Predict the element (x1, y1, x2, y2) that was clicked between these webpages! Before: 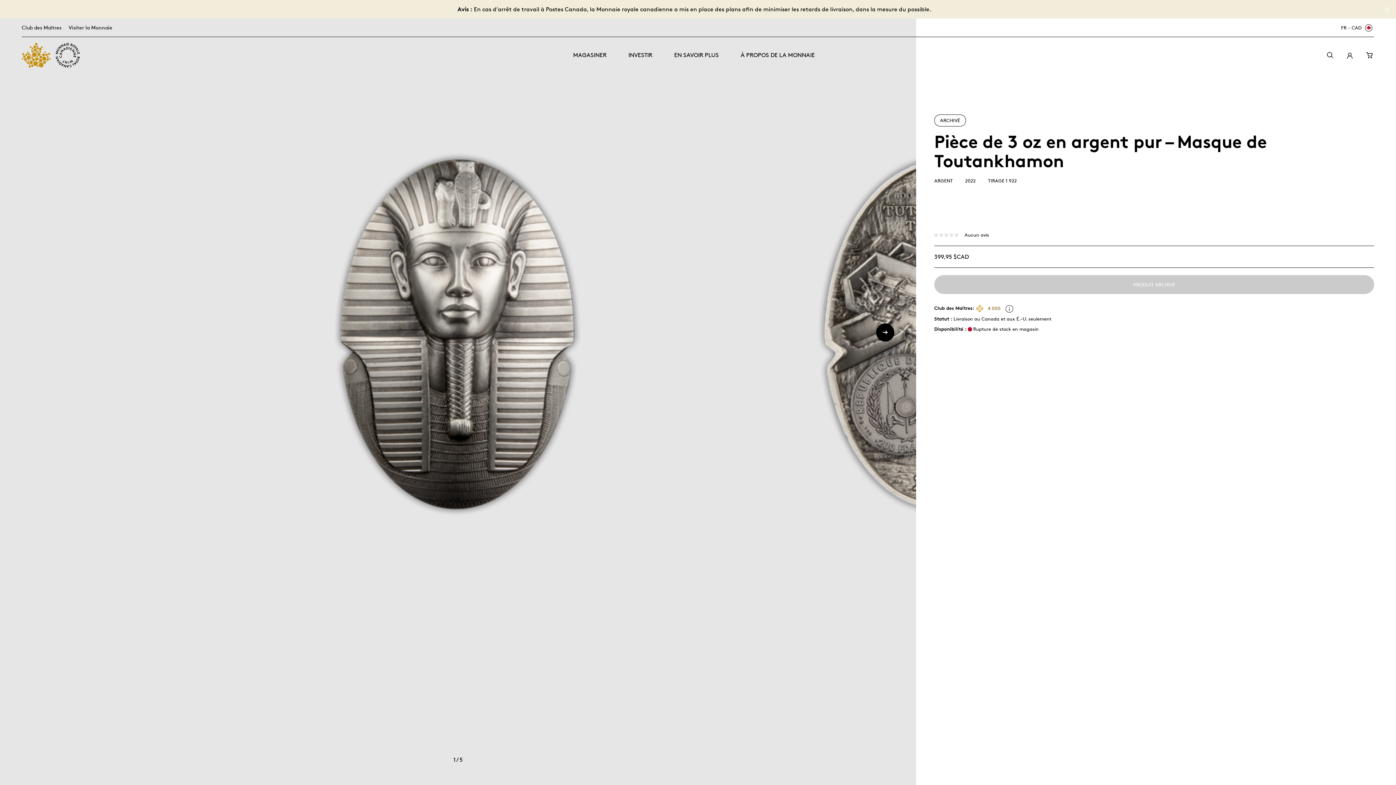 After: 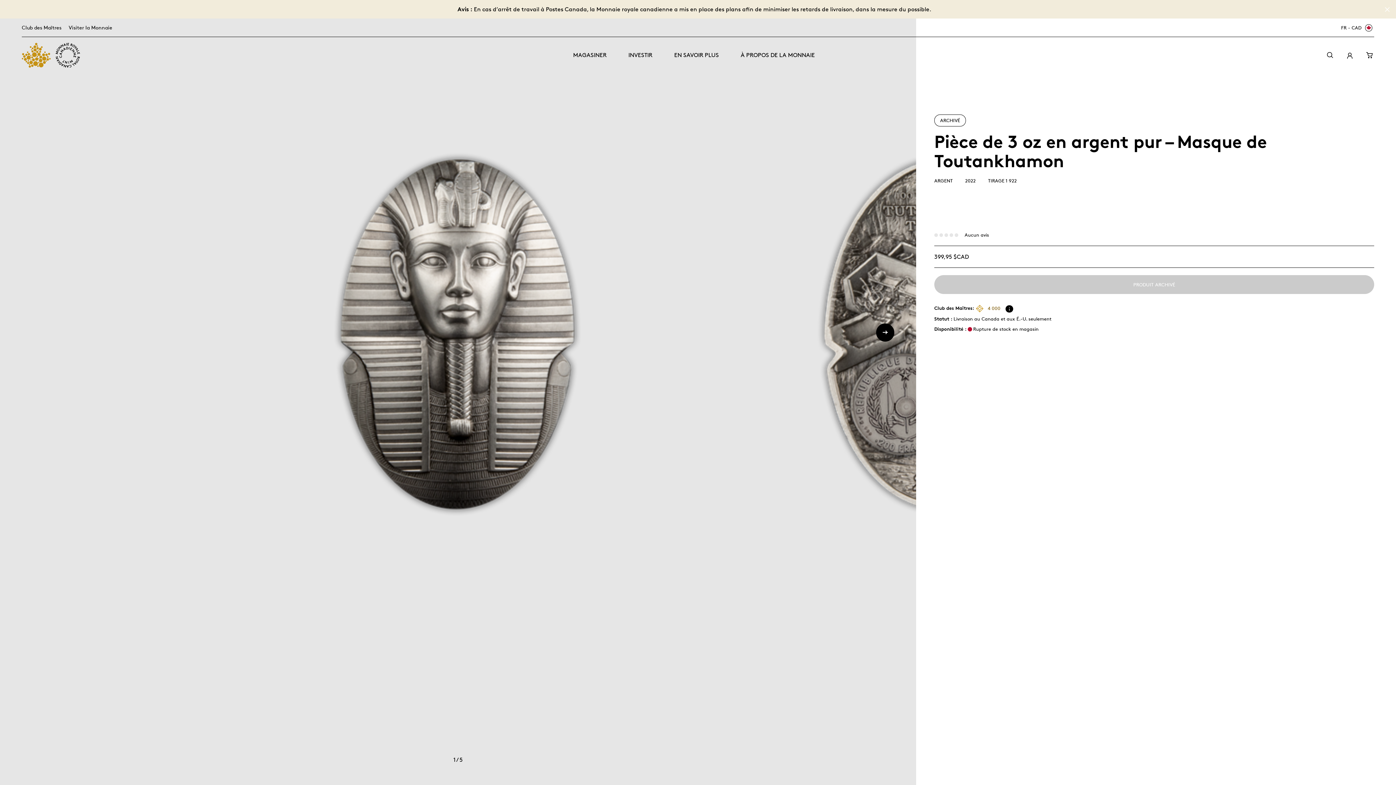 Action: bbox: (1005, 305, 1013, 312)